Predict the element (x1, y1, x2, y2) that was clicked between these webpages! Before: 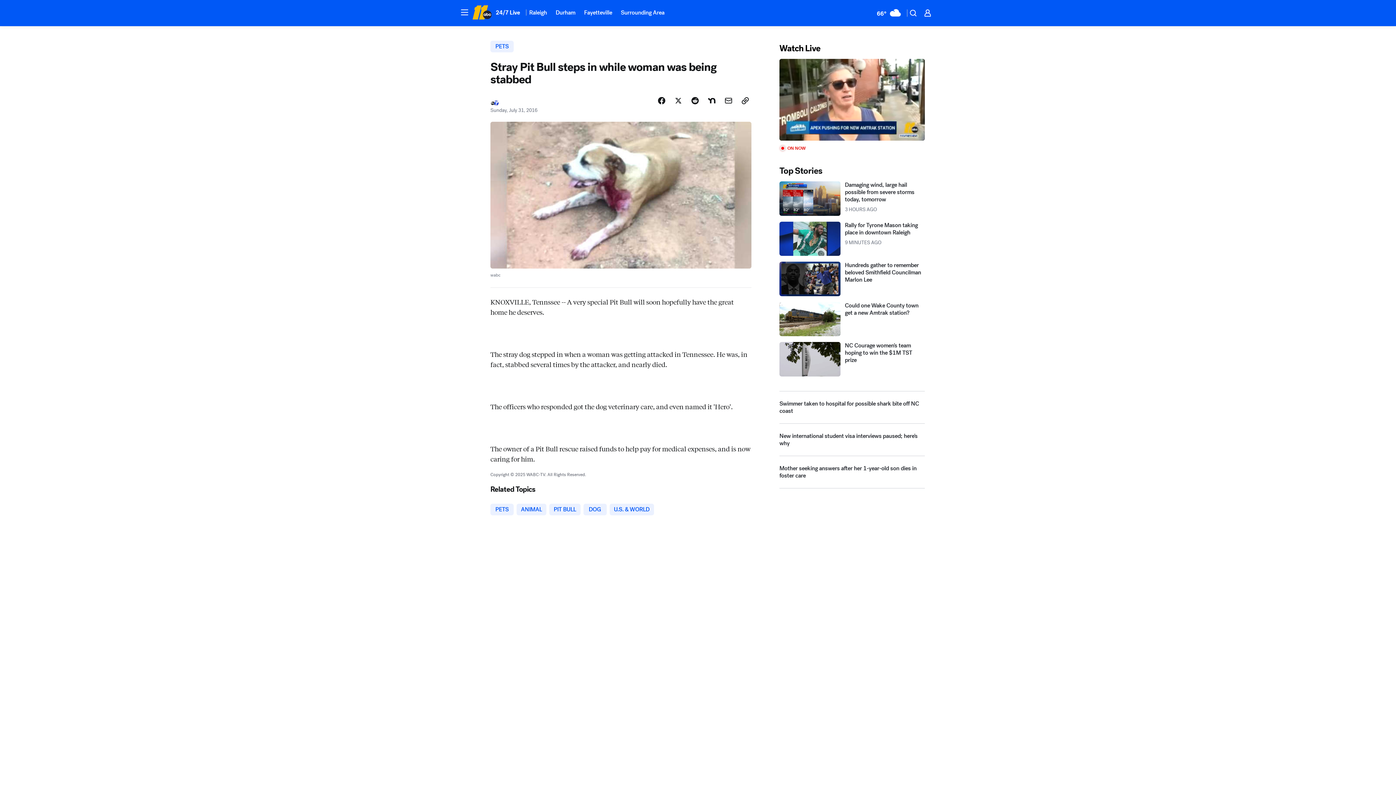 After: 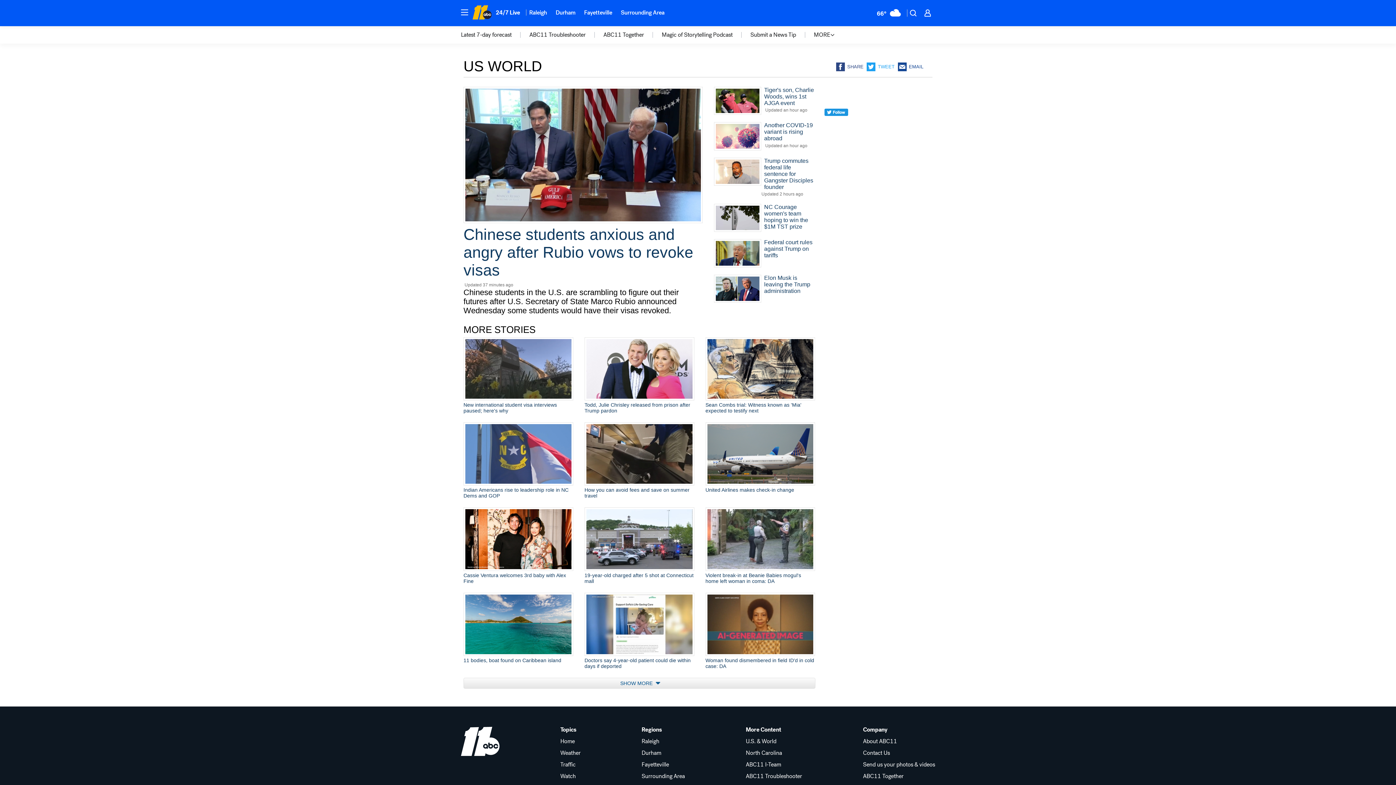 Action: label: U.S. & WORLD bbox: (609, 536, 654, 548)